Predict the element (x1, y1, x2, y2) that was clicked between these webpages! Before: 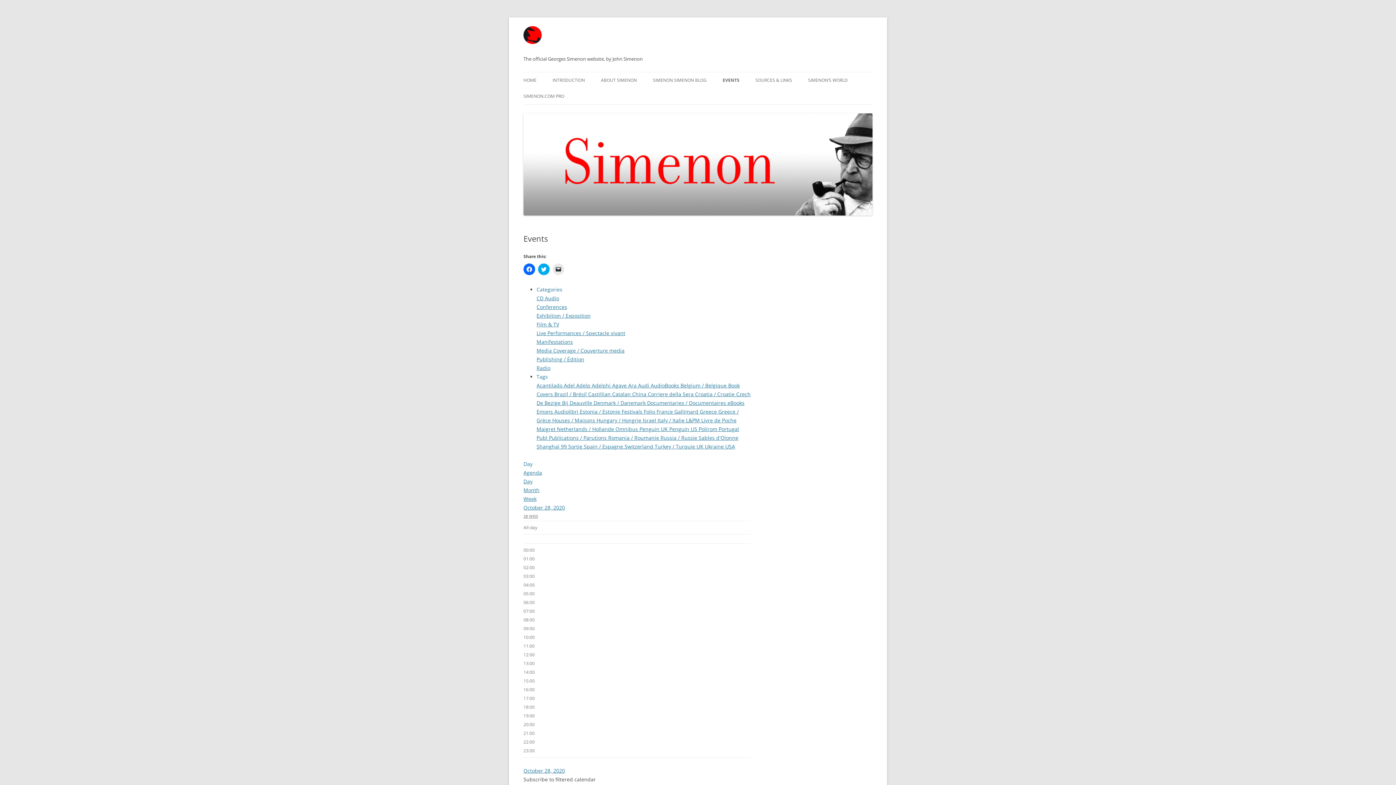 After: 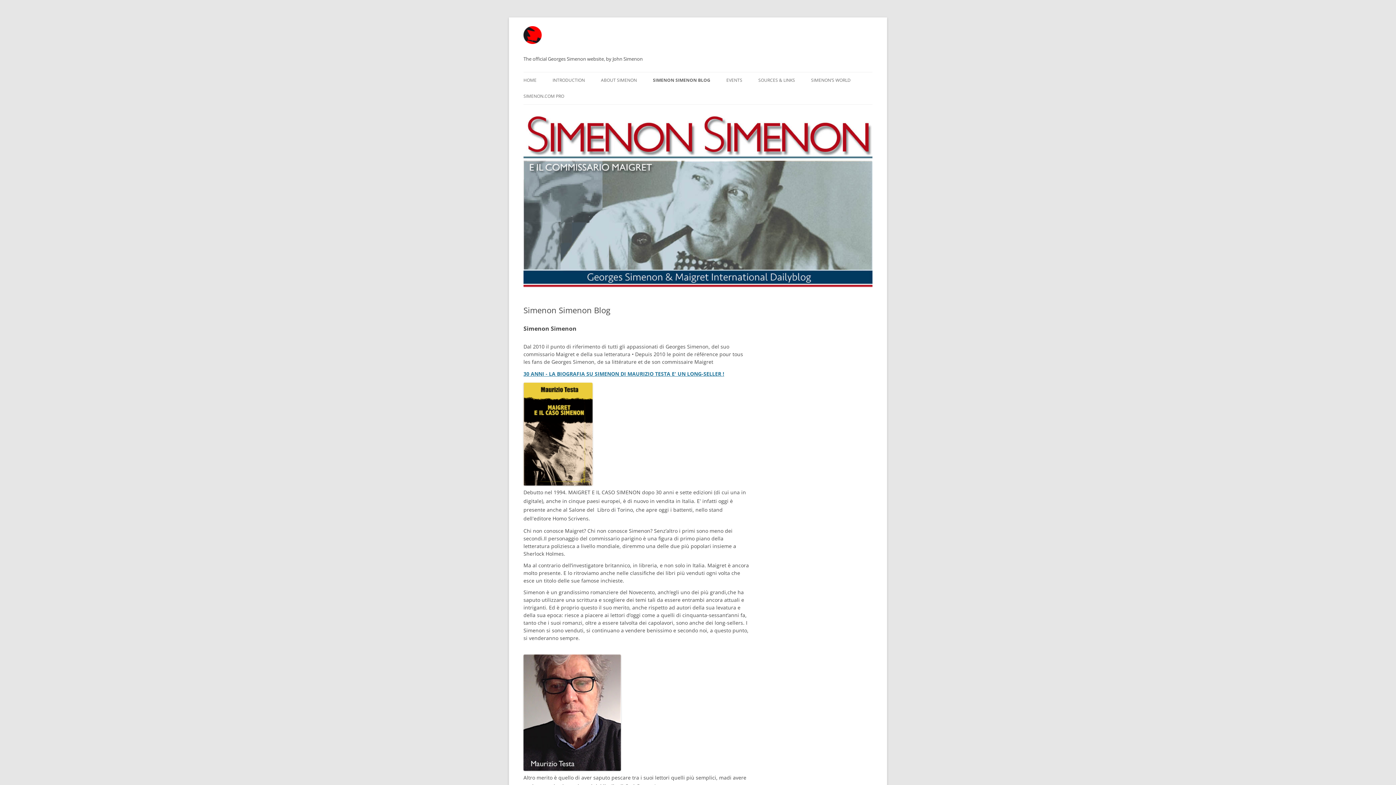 Action: bbox: (653, 72, 706, 88) label: SIMENON SIMENON BLOG